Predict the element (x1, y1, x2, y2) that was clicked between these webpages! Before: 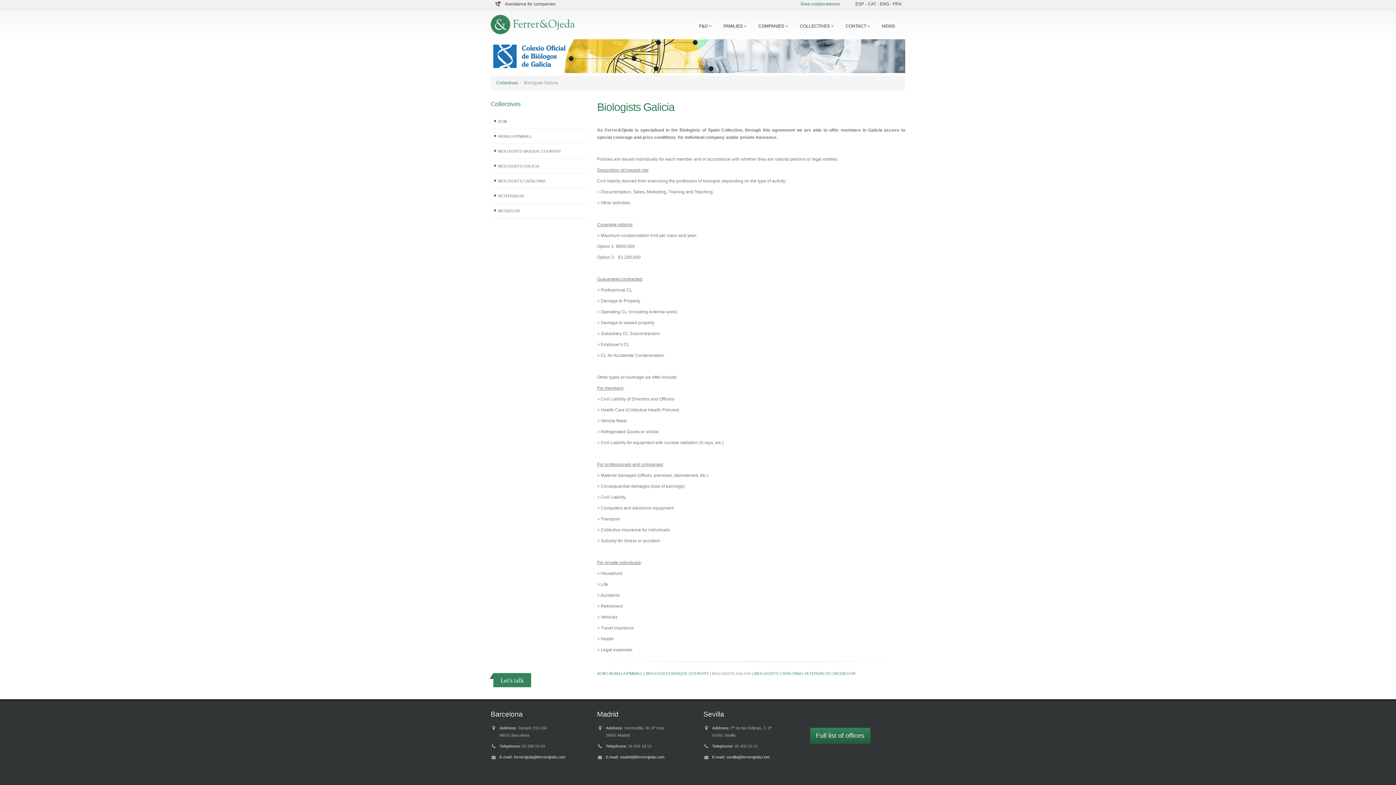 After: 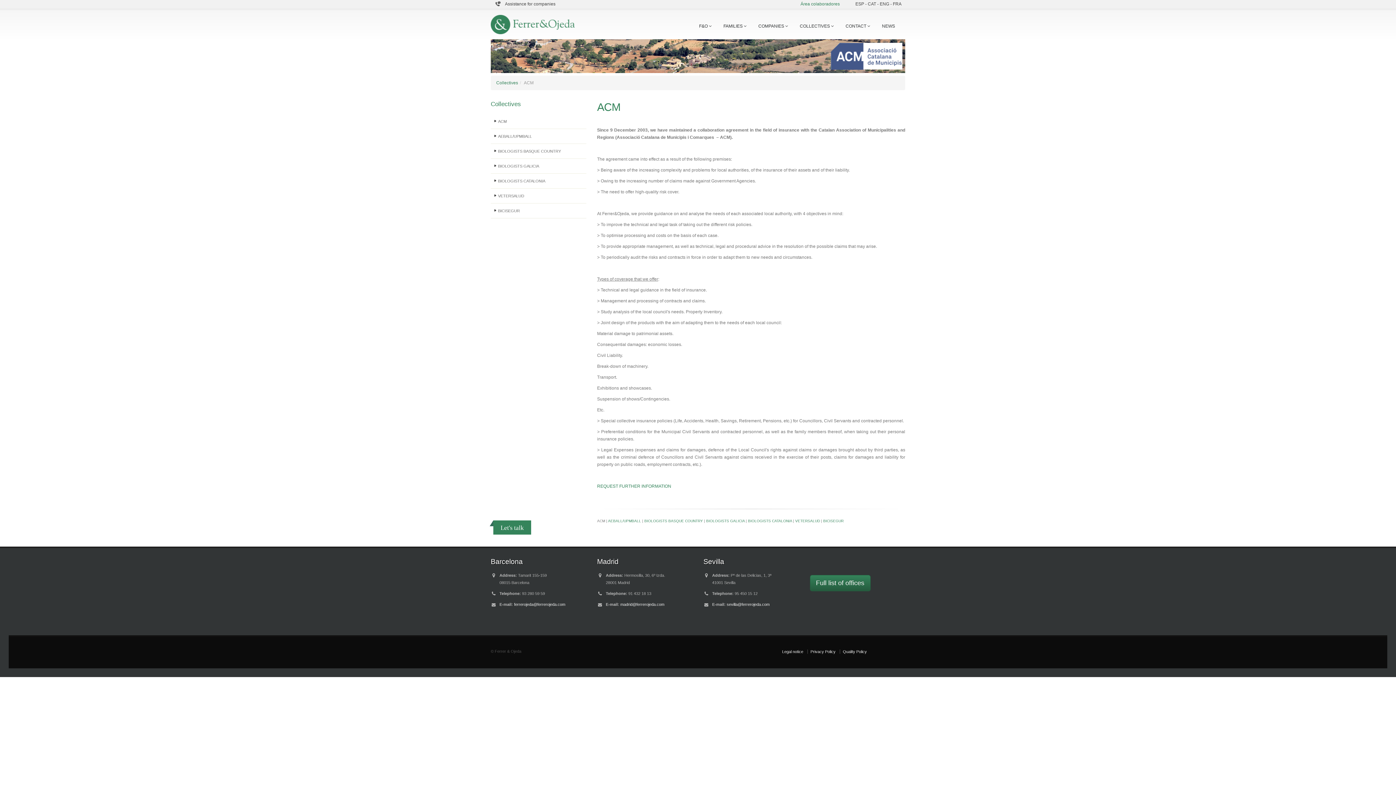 Action: bbox: (490, 114, 586, 129) label: ACM